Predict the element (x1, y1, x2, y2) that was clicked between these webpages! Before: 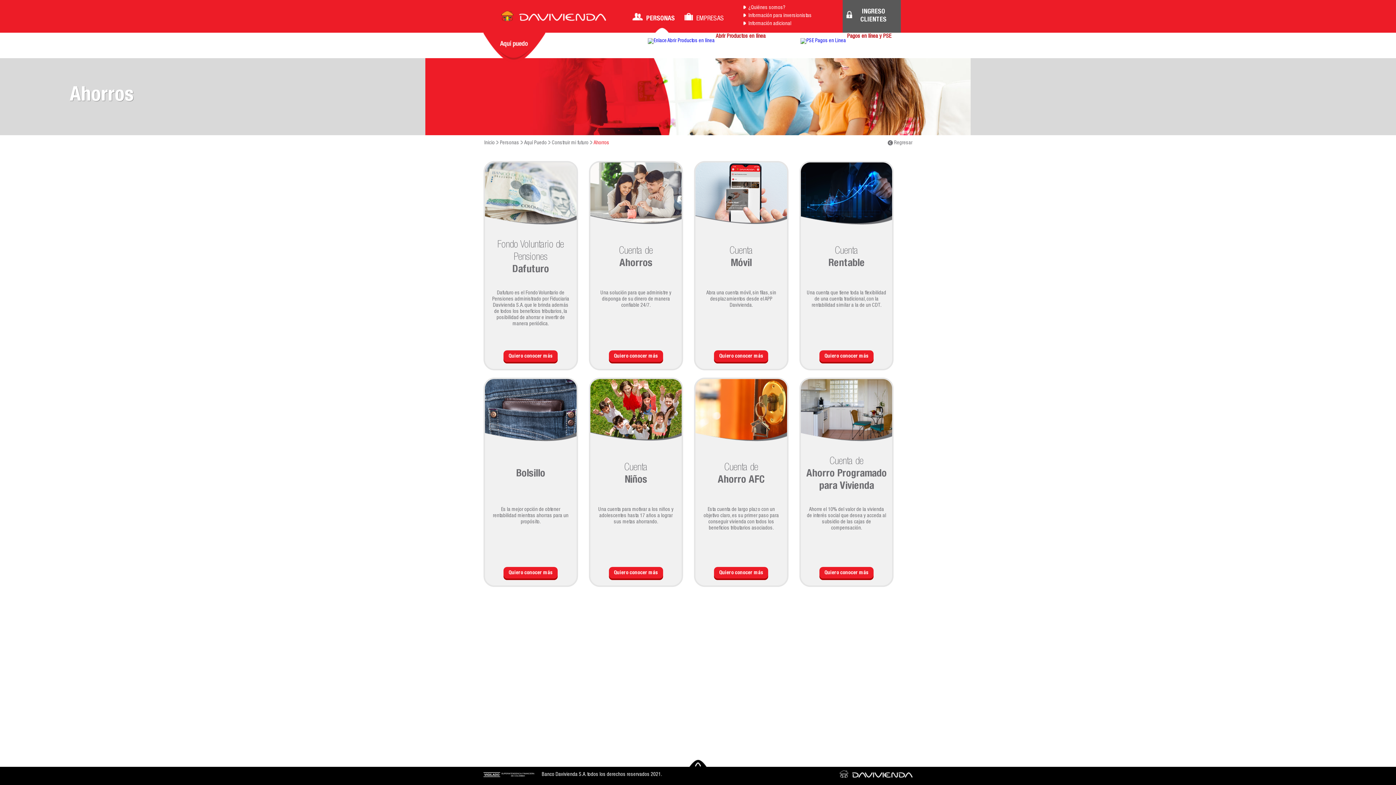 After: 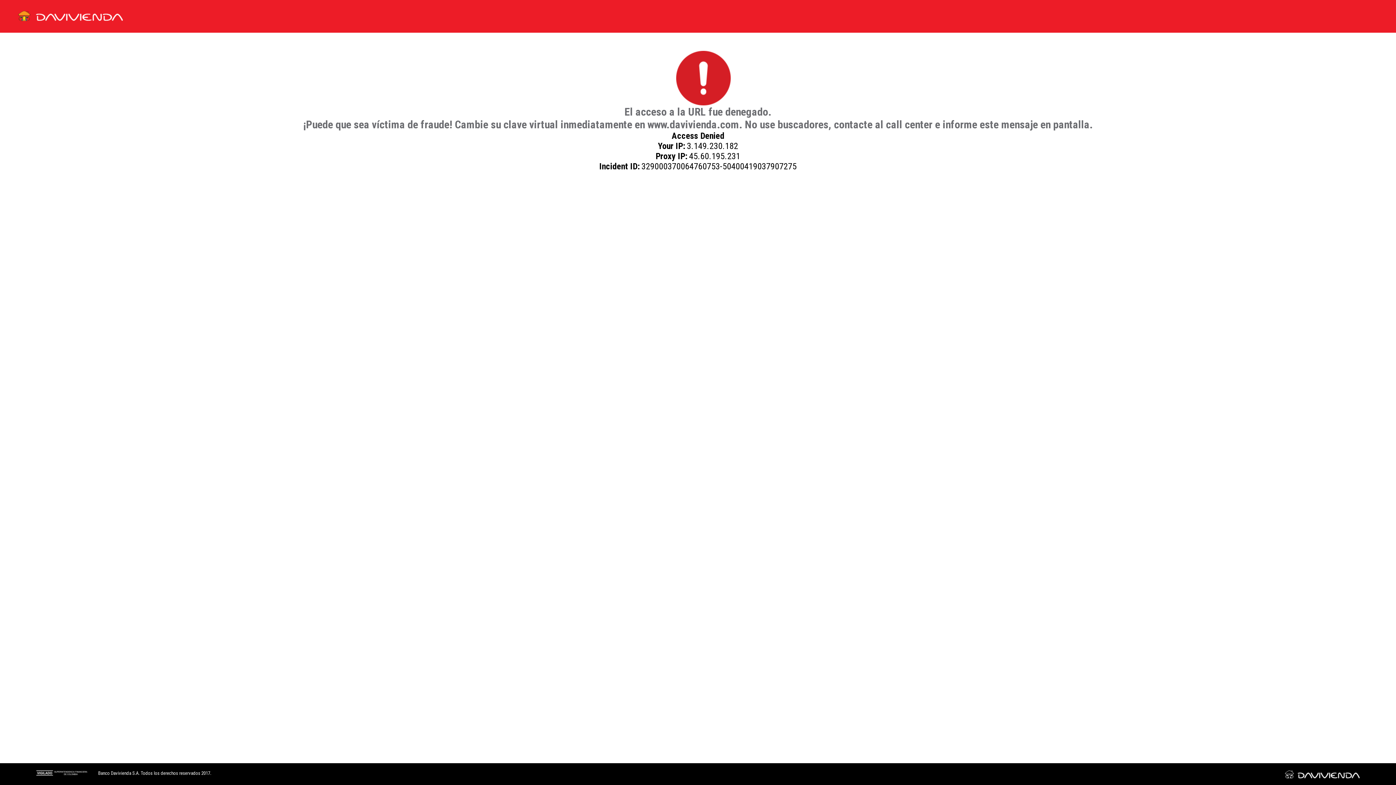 Action: label: ¿Quiénes somos? bbox: (748, 5, 785, 10)